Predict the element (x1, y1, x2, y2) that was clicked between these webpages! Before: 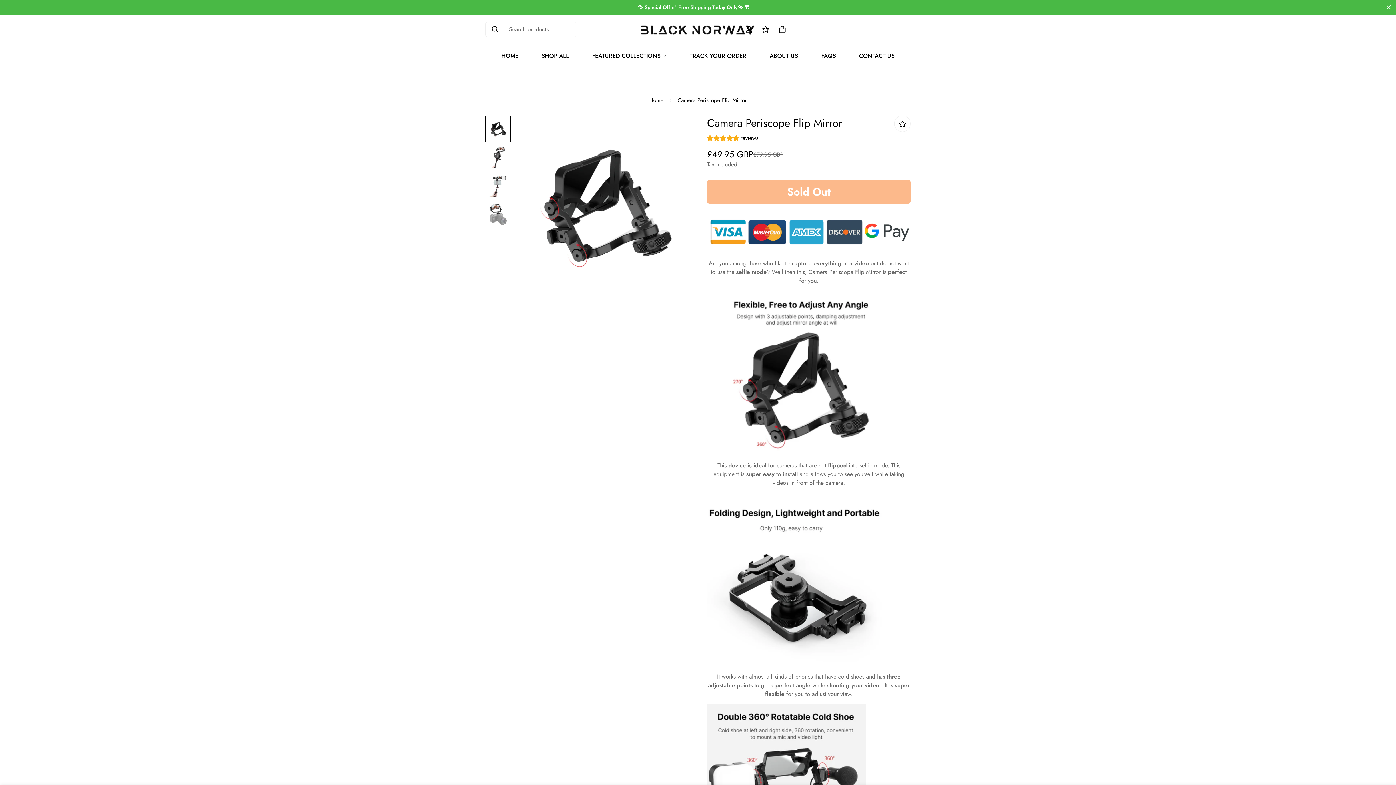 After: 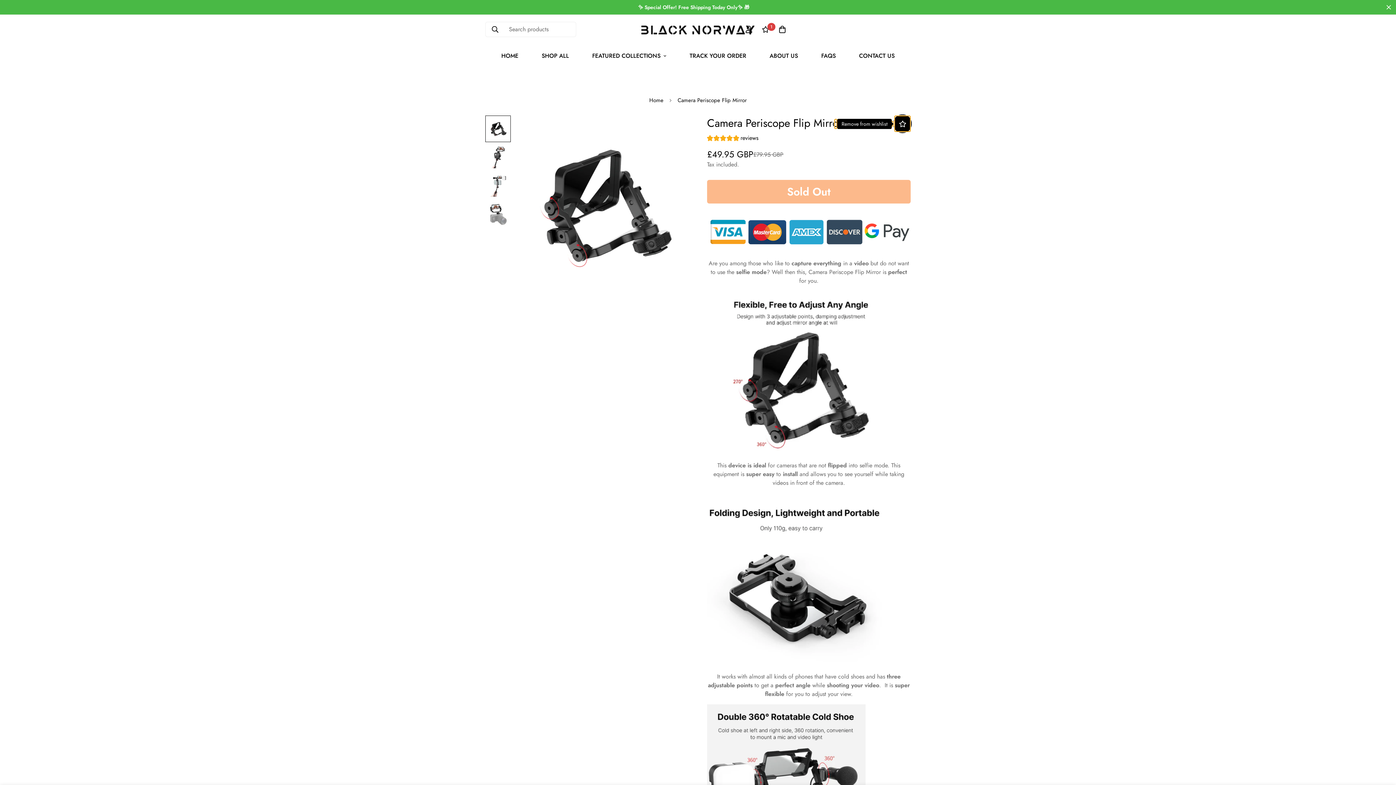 Action: bbox: (894, 115, 910, 132)